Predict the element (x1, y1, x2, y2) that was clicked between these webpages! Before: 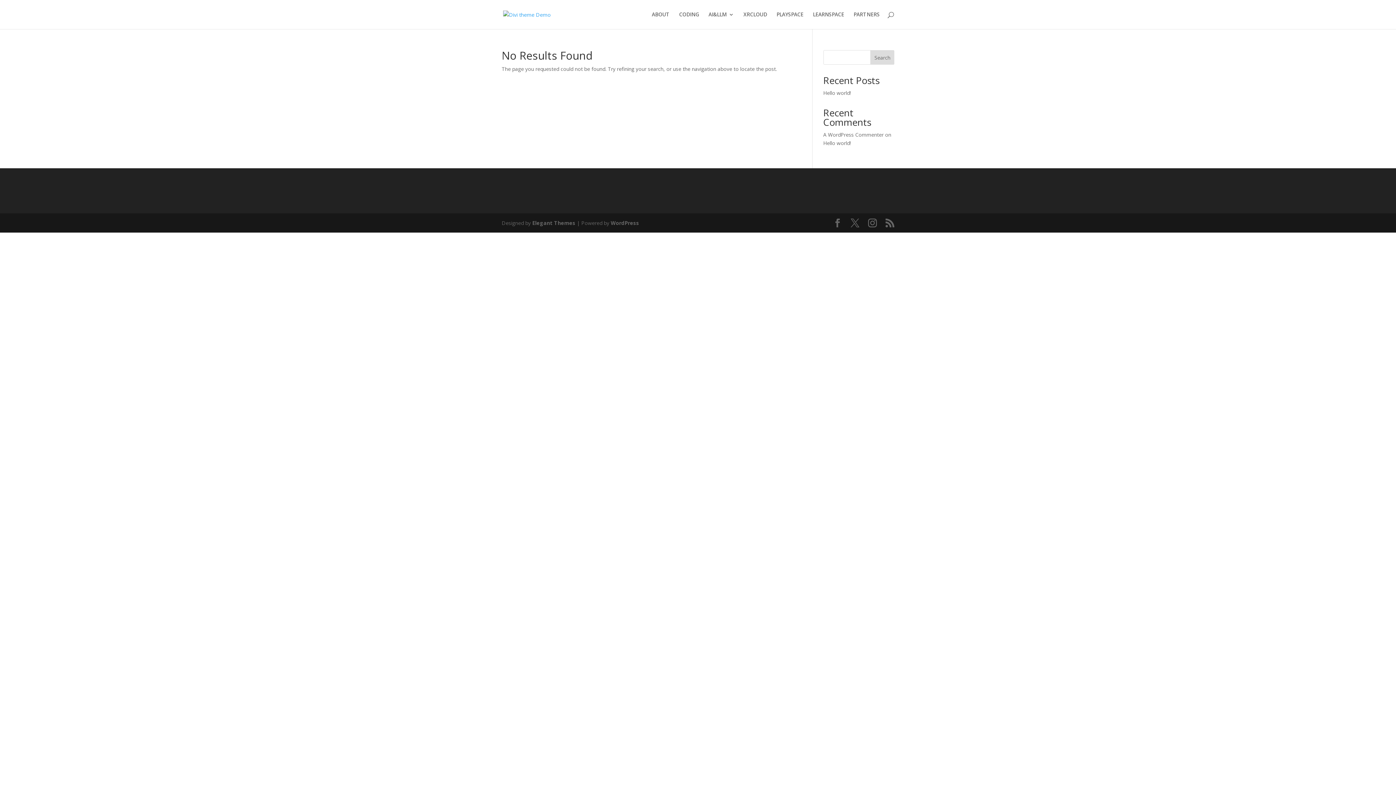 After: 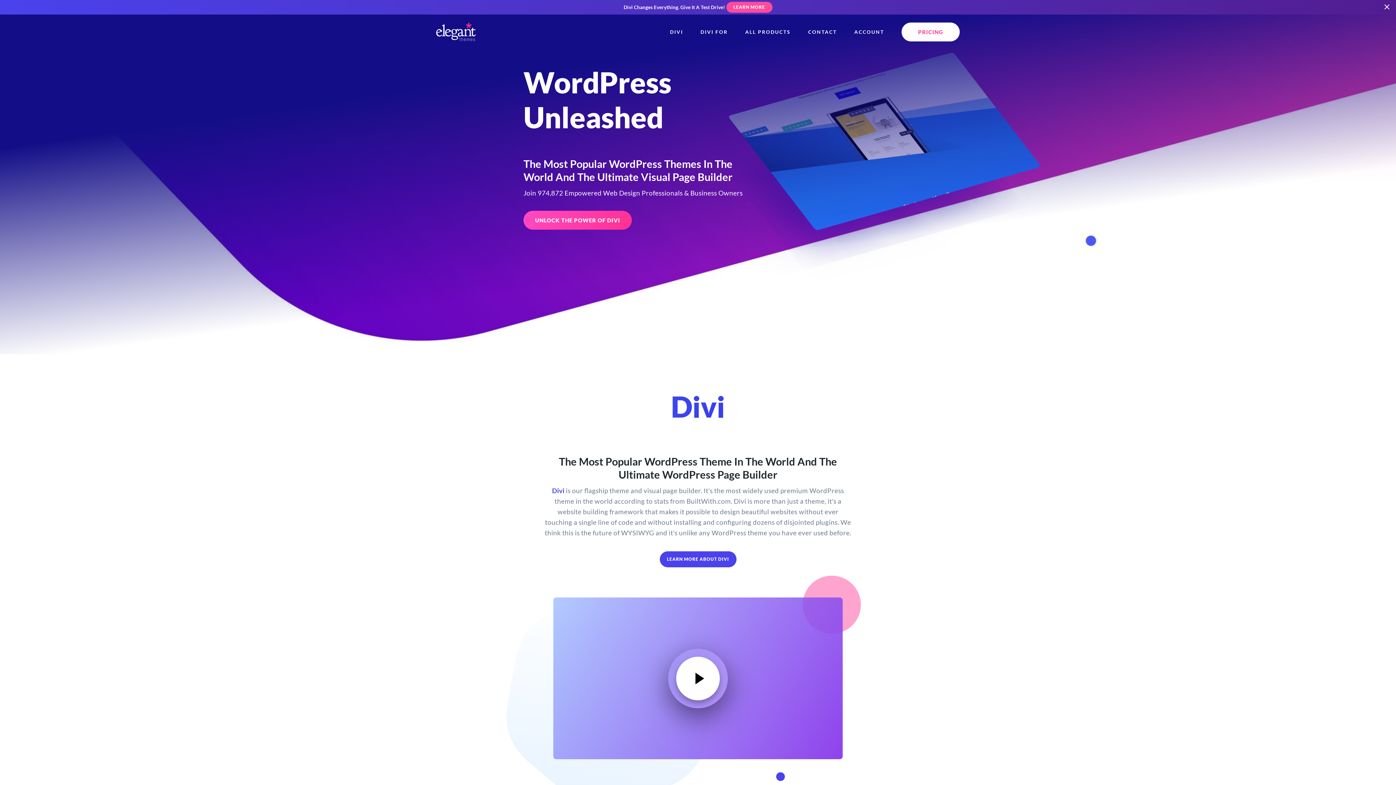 Action: label: Elegant Themes bbox: (532, 219, 575, 226)